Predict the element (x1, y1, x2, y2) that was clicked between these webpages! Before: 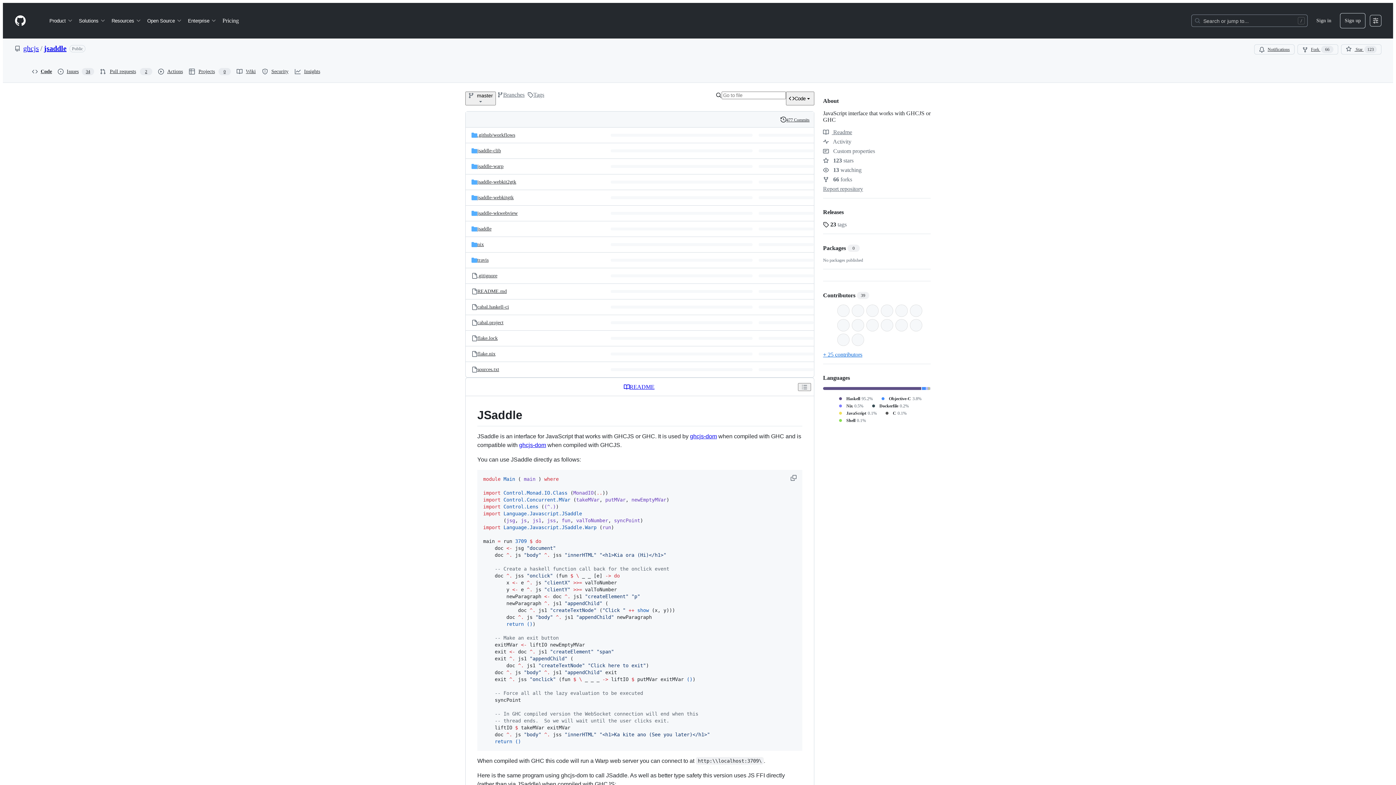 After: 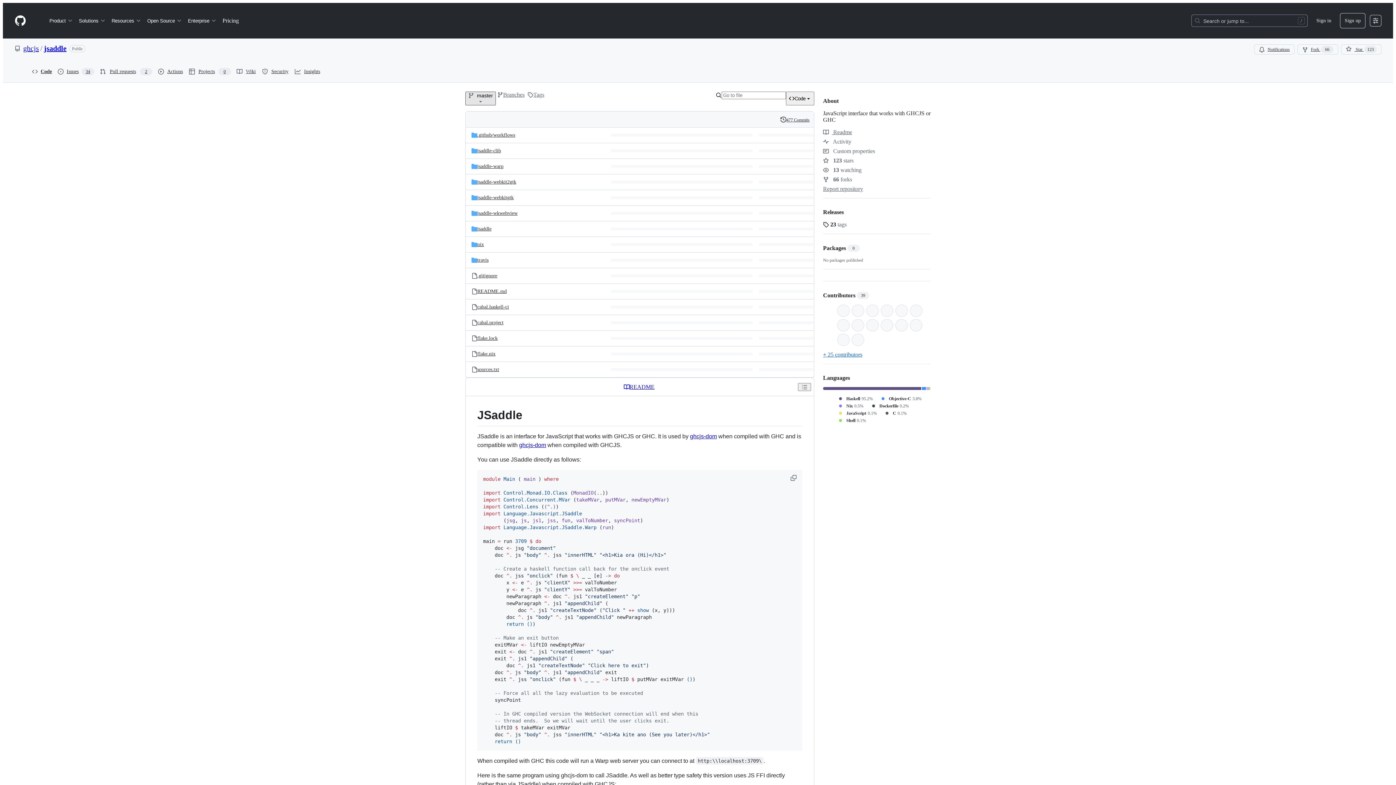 Action: bbox: (465, 91, 496, 105) label: master branch